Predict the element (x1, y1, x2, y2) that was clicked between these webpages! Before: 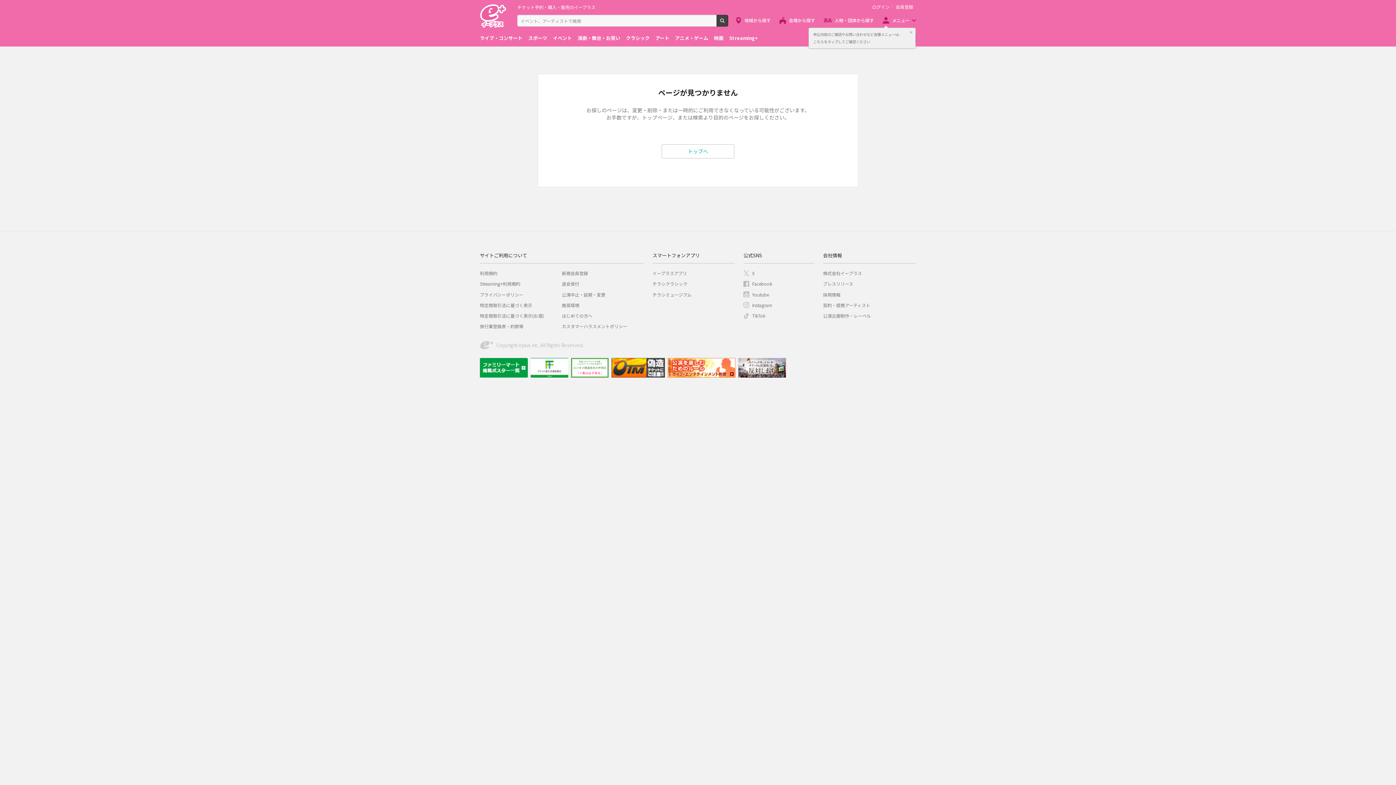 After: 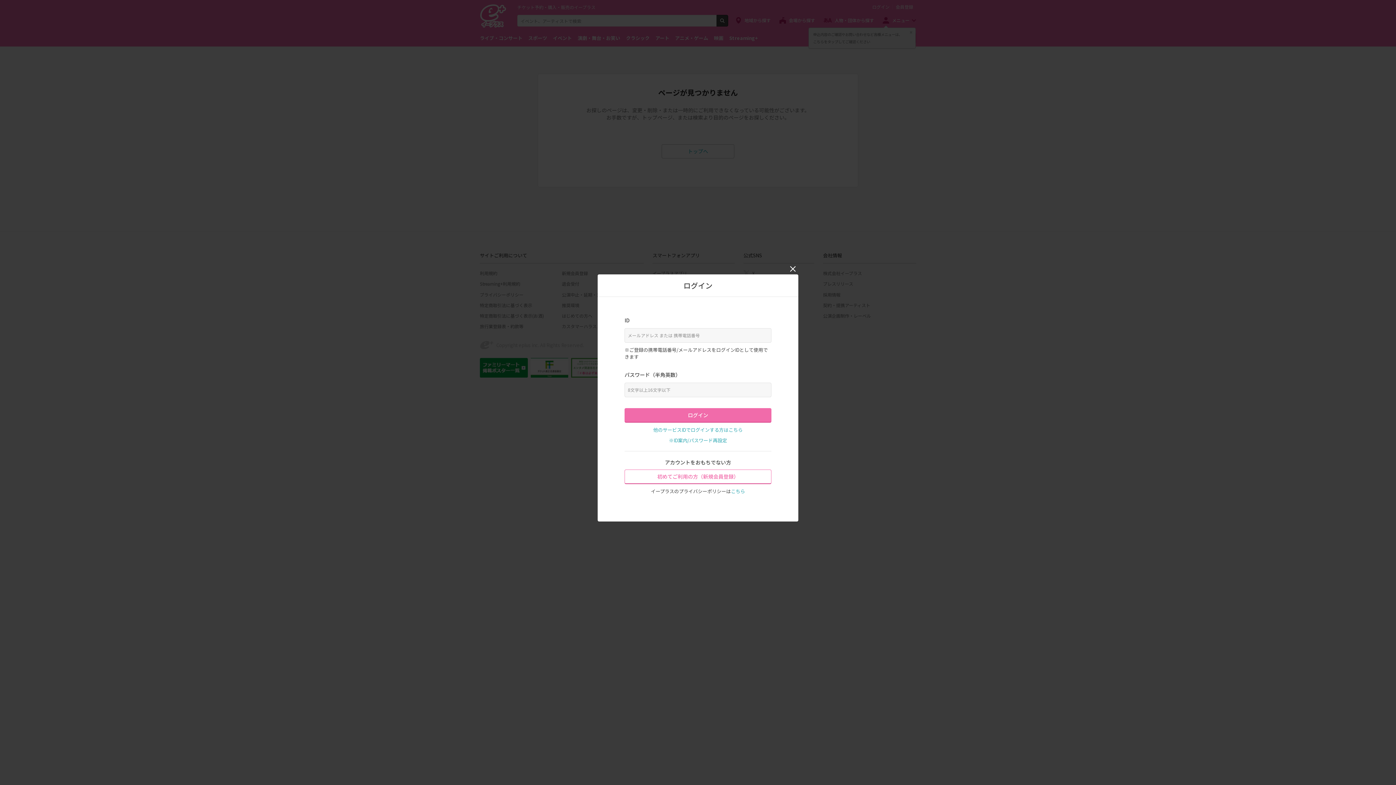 Action: bbox: (869, 4, 892, 9) label: ログイン